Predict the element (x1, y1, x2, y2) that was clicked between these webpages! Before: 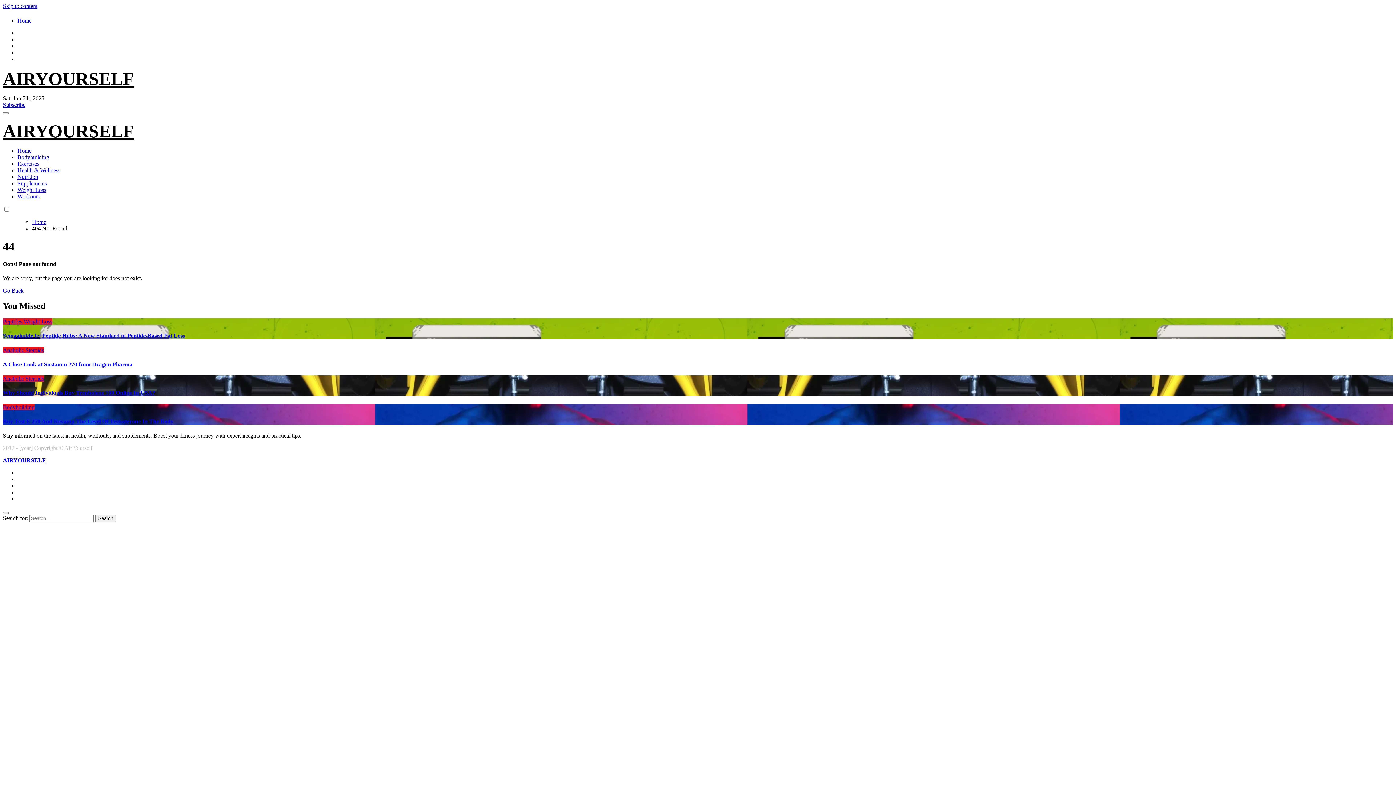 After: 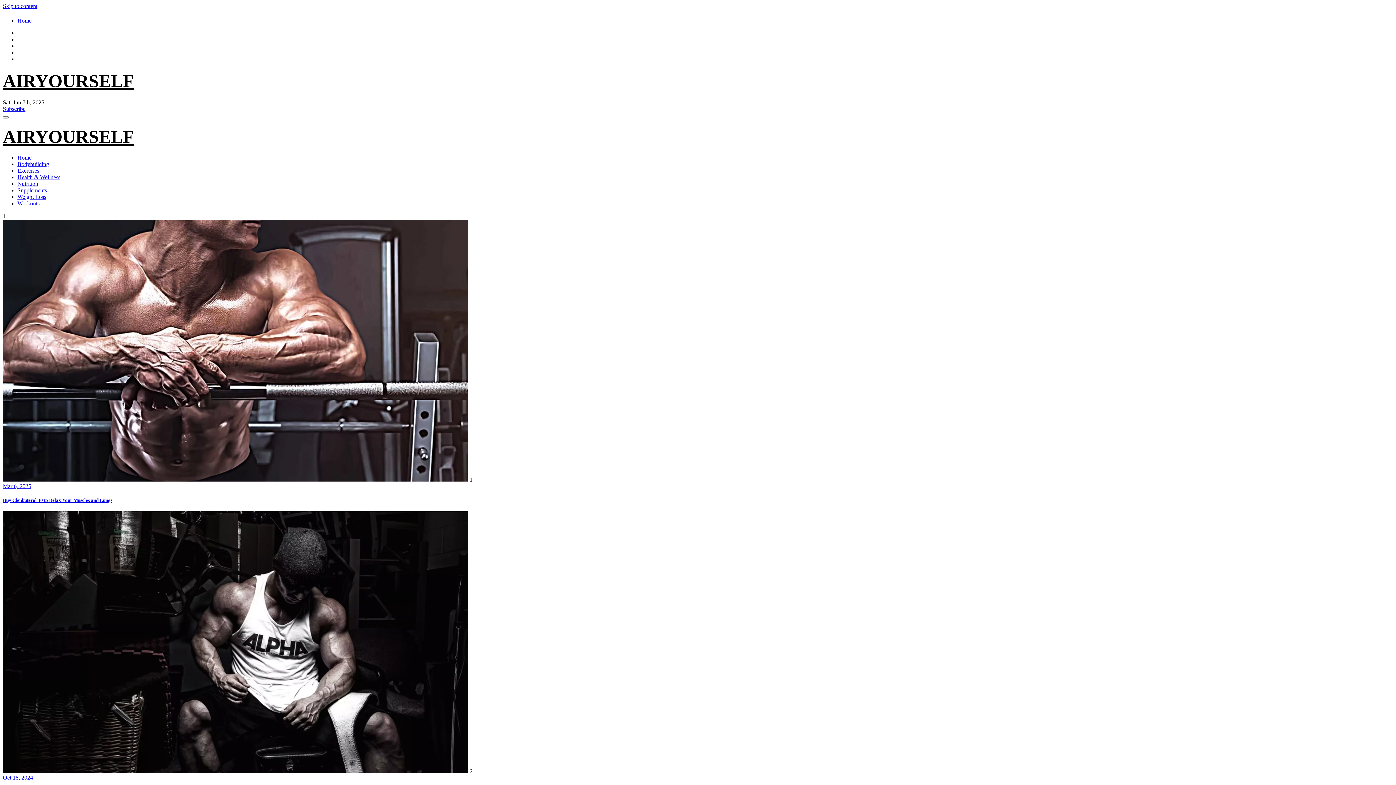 Action: label: Home bbox: (32, 218, 46, 225)